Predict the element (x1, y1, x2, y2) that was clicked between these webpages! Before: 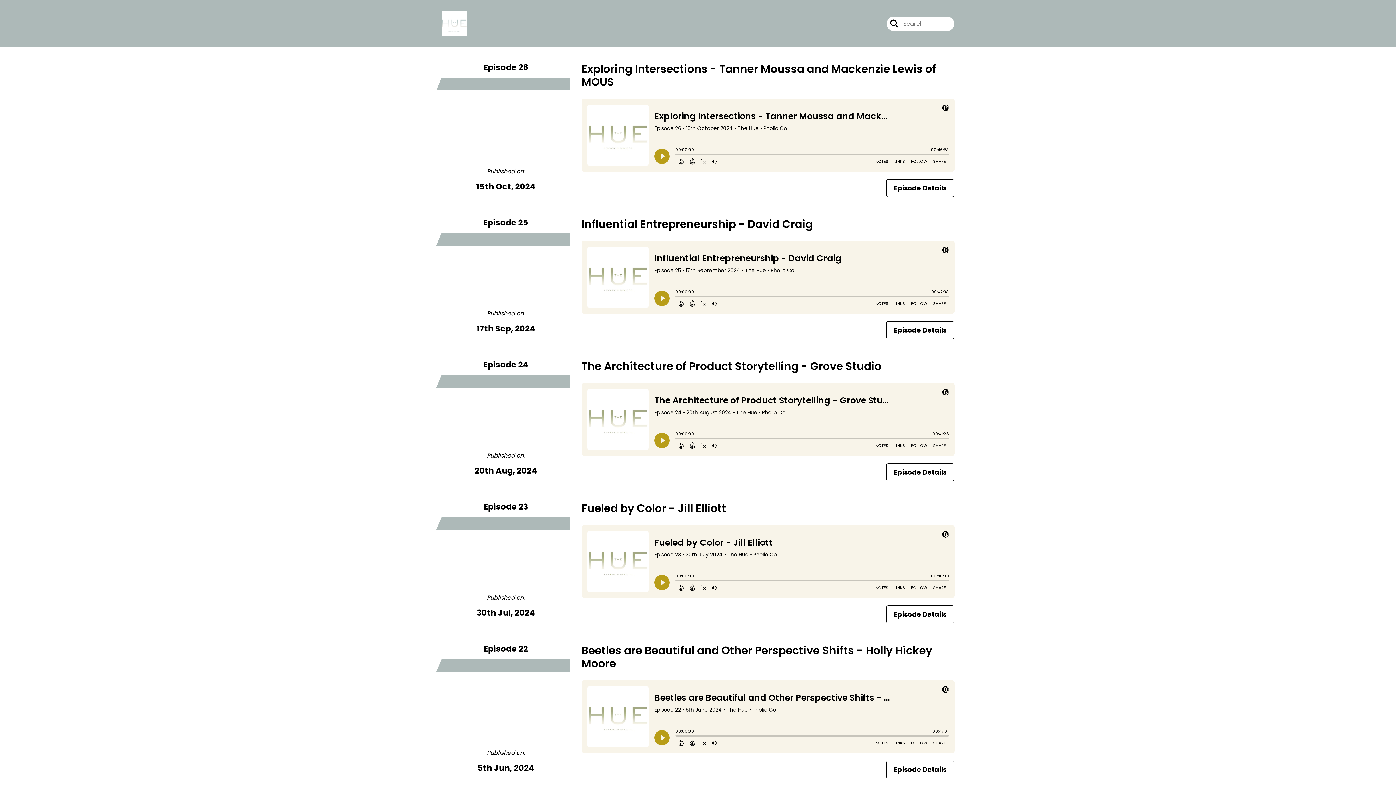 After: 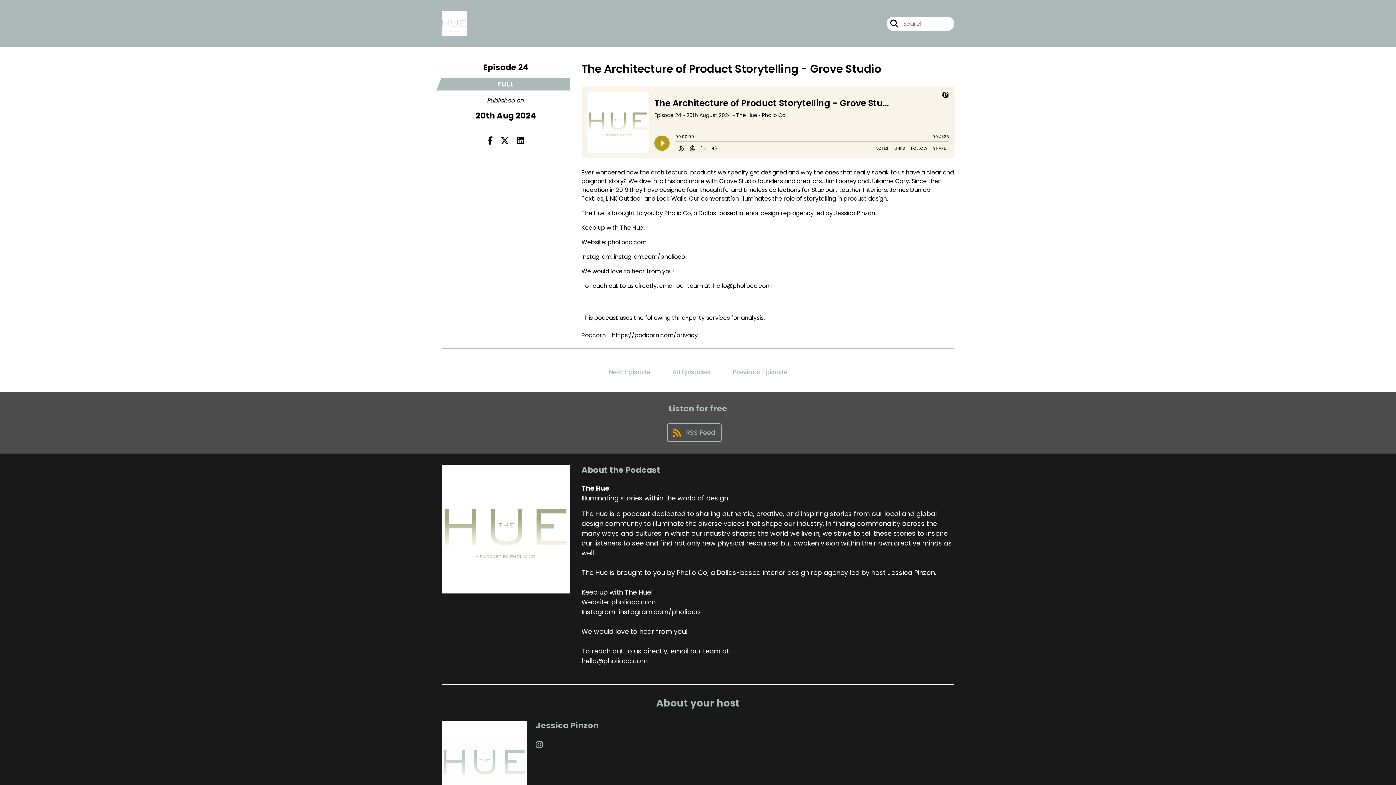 Action: bbox: (886, 463, 954, 481) label: Episode Details